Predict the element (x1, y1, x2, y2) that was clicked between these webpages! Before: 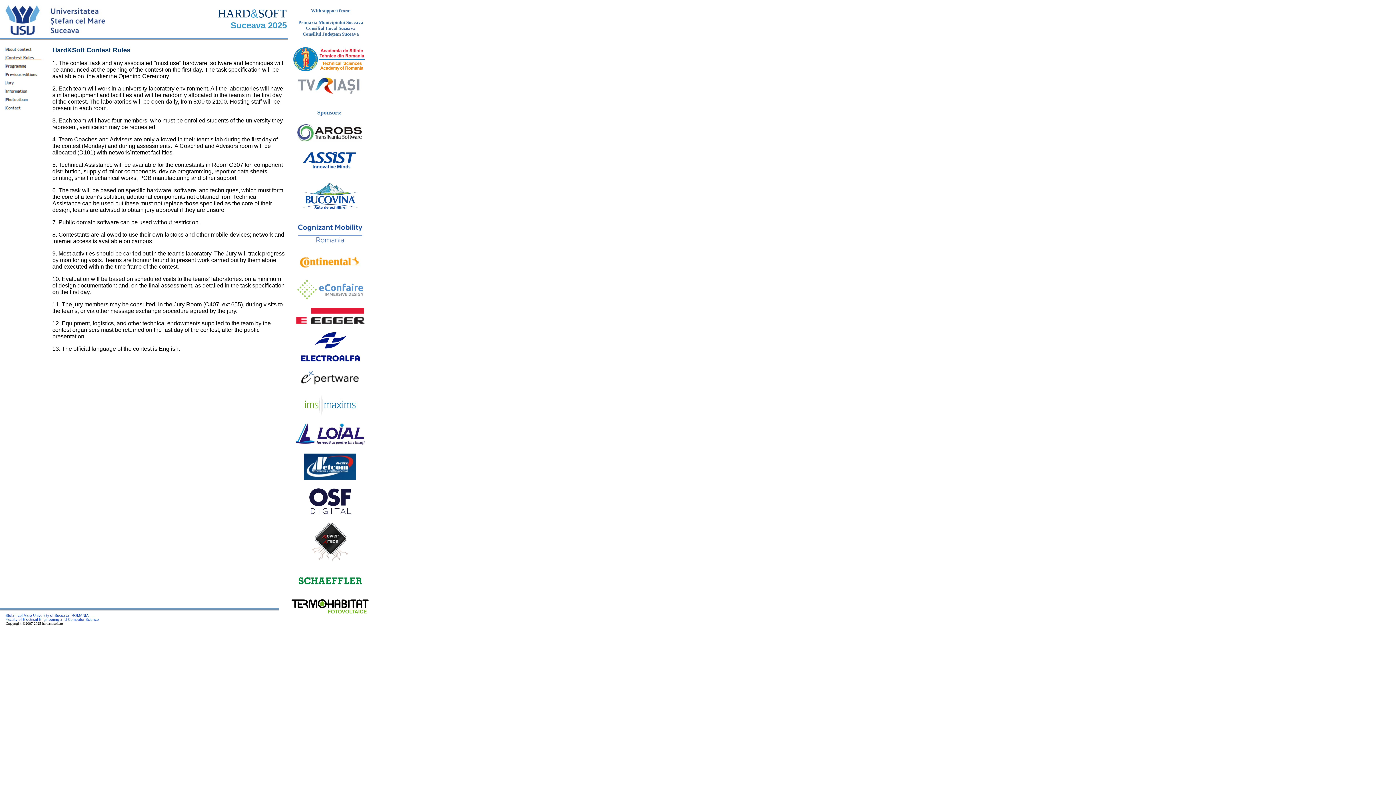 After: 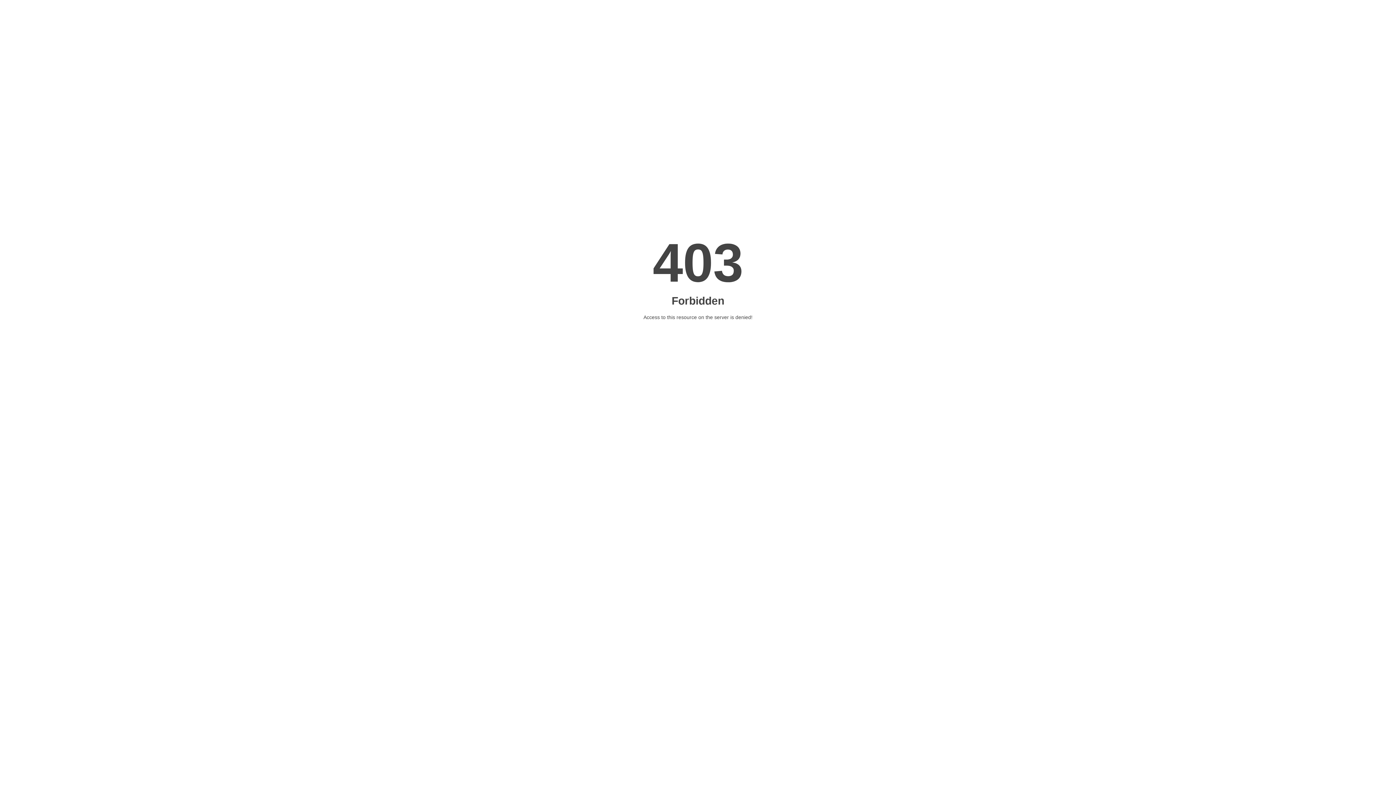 Action: bbox: (291, 608, 368, 615)